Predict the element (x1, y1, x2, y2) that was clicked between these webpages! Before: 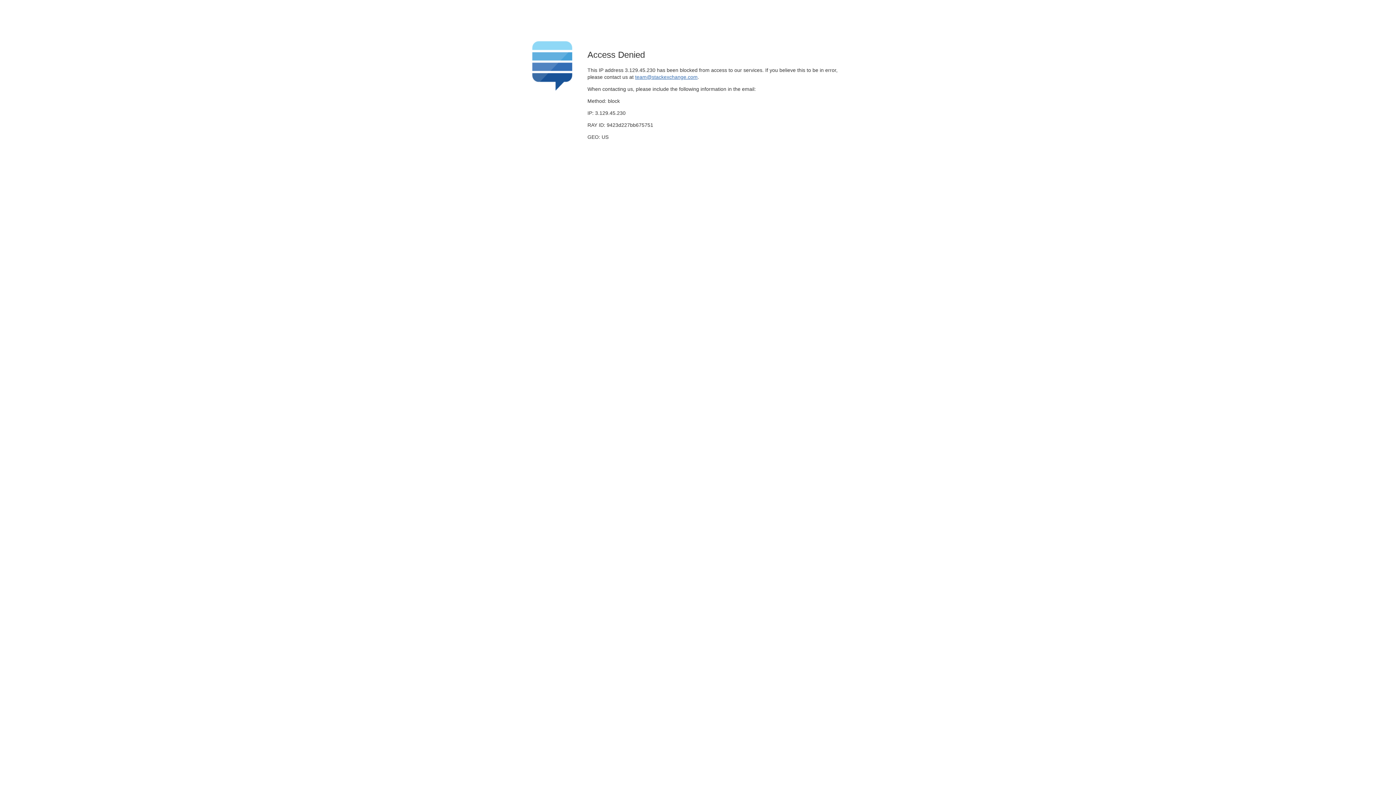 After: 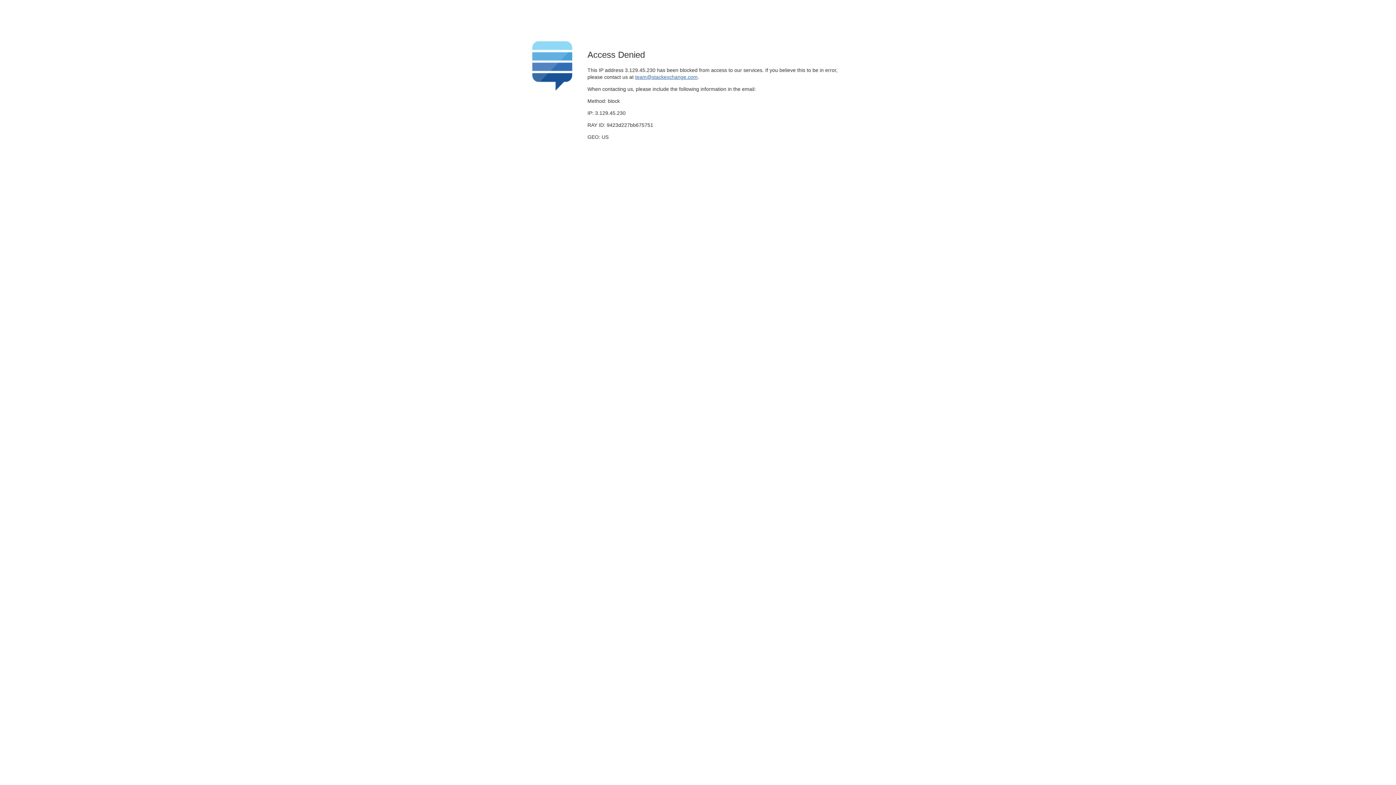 Action: label: team@stackexchange.com bbox: (635, 74, 697, 79)